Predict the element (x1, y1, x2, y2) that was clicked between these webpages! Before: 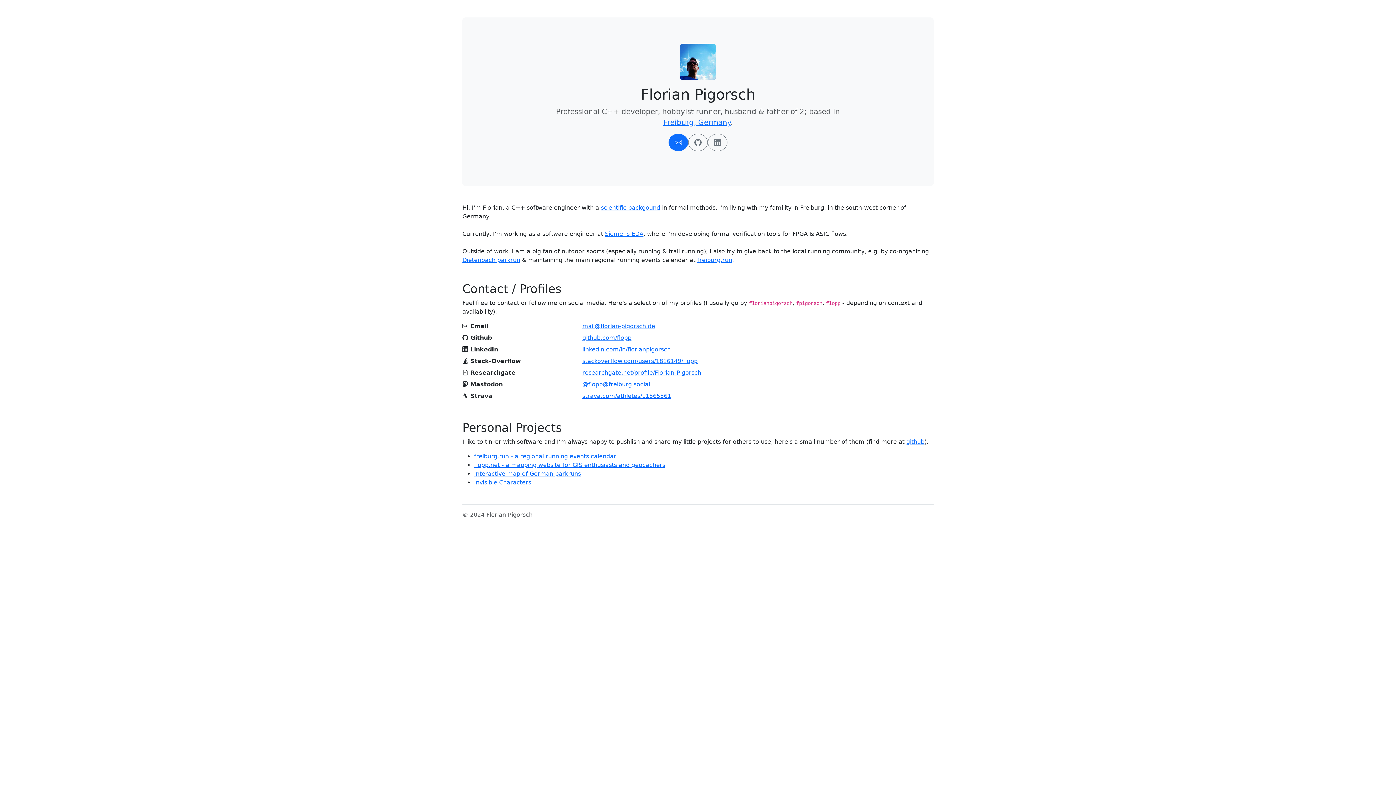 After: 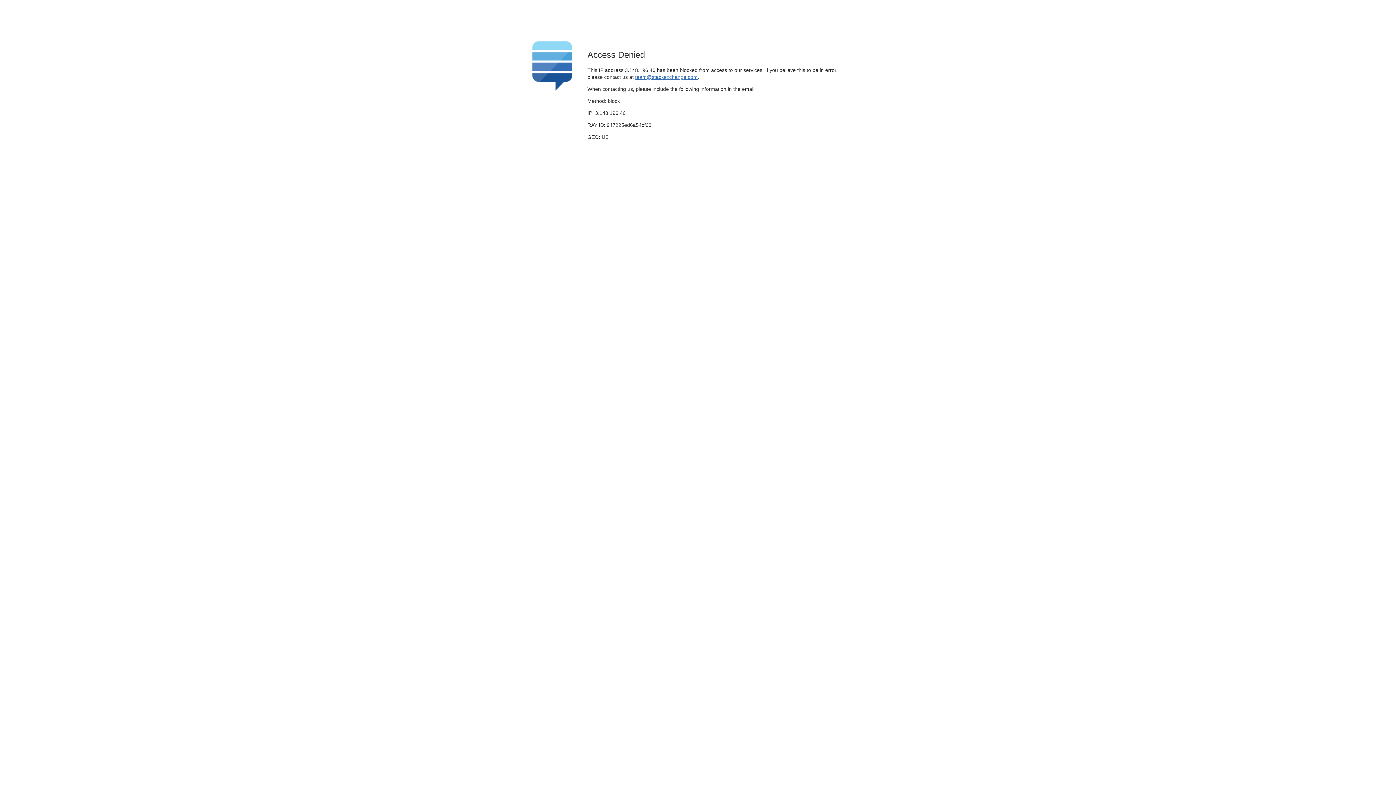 Action: bbox: (582, 357, 697, 364) label: stackoverflow.com/users/1816149/flopp